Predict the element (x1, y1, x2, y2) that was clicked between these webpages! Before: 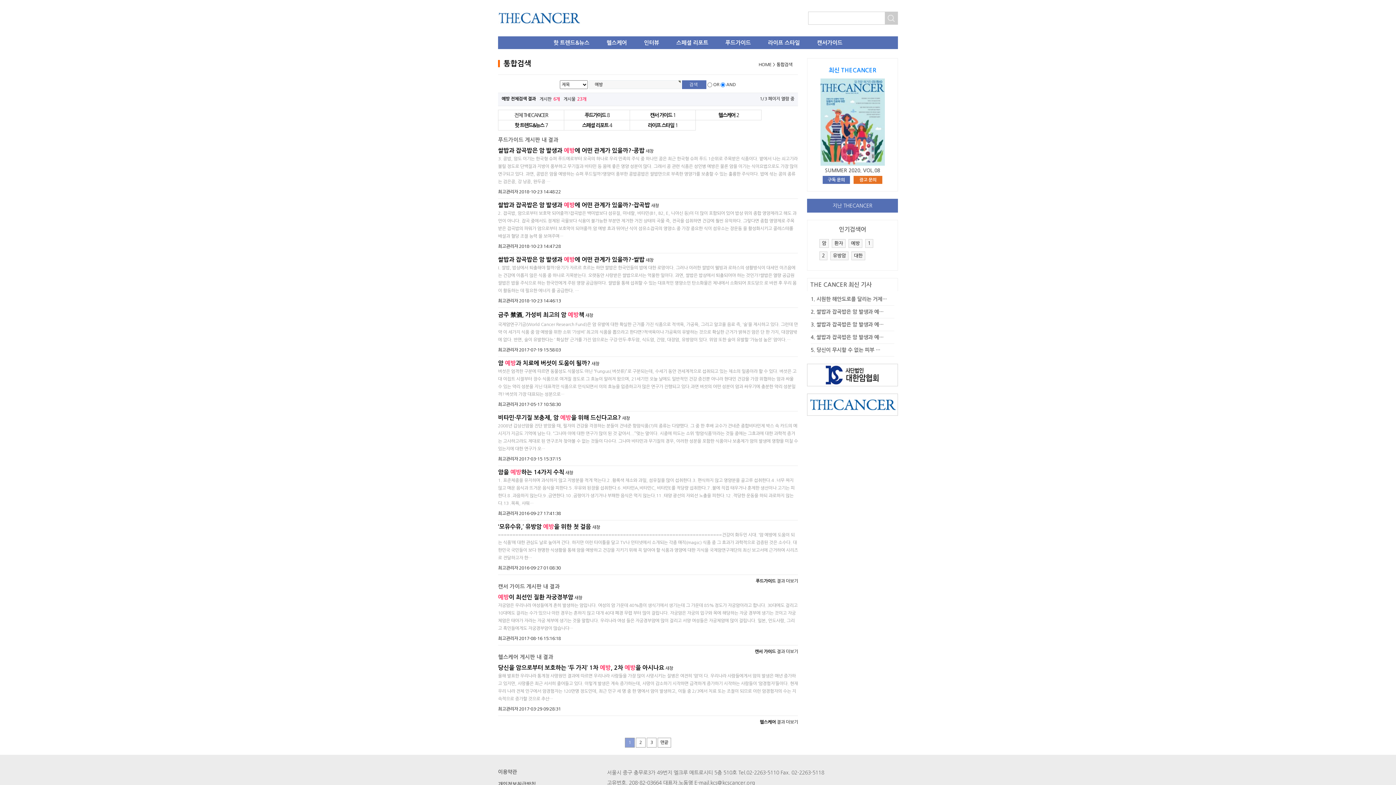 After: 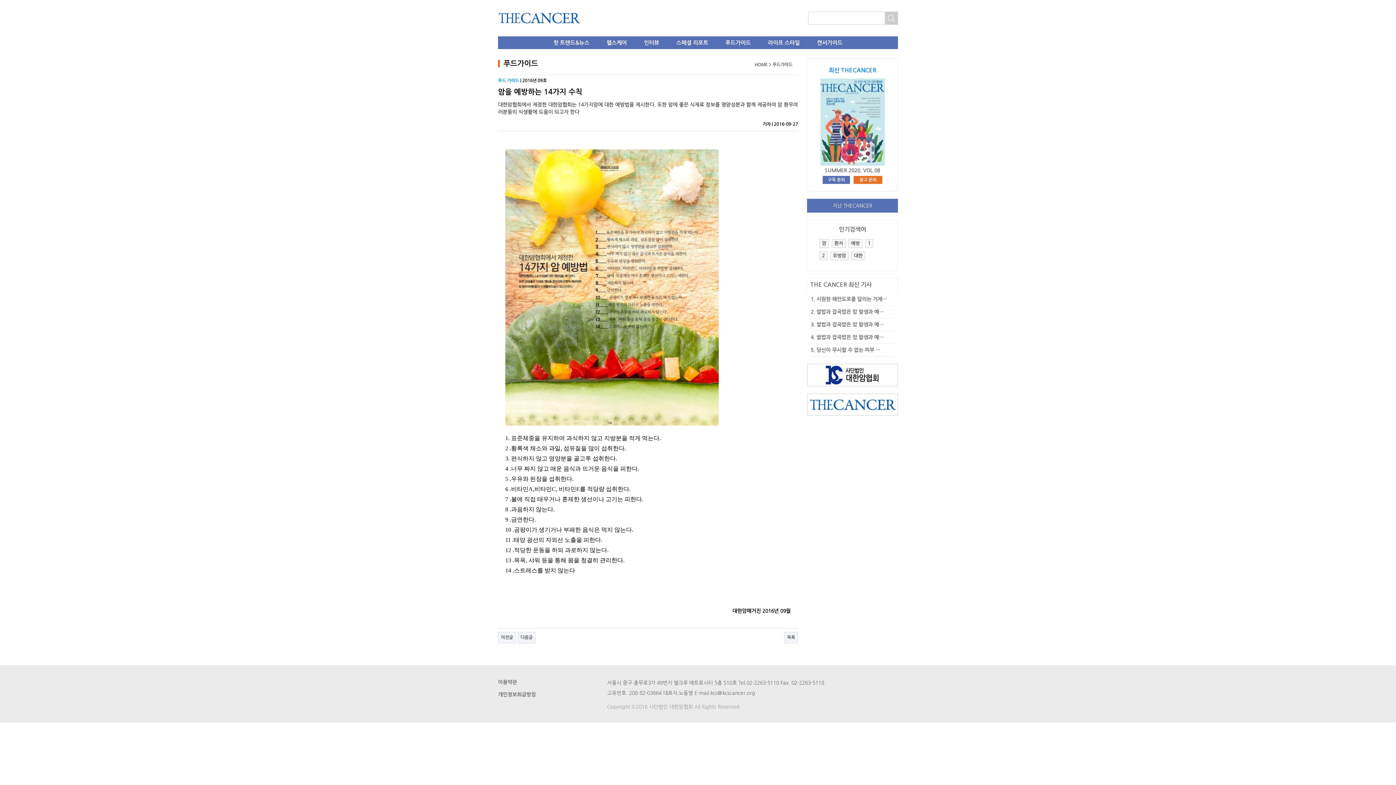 Action: bbox: (498, 469, 564, 475) label: 암을 예방하는 14가지 수칙